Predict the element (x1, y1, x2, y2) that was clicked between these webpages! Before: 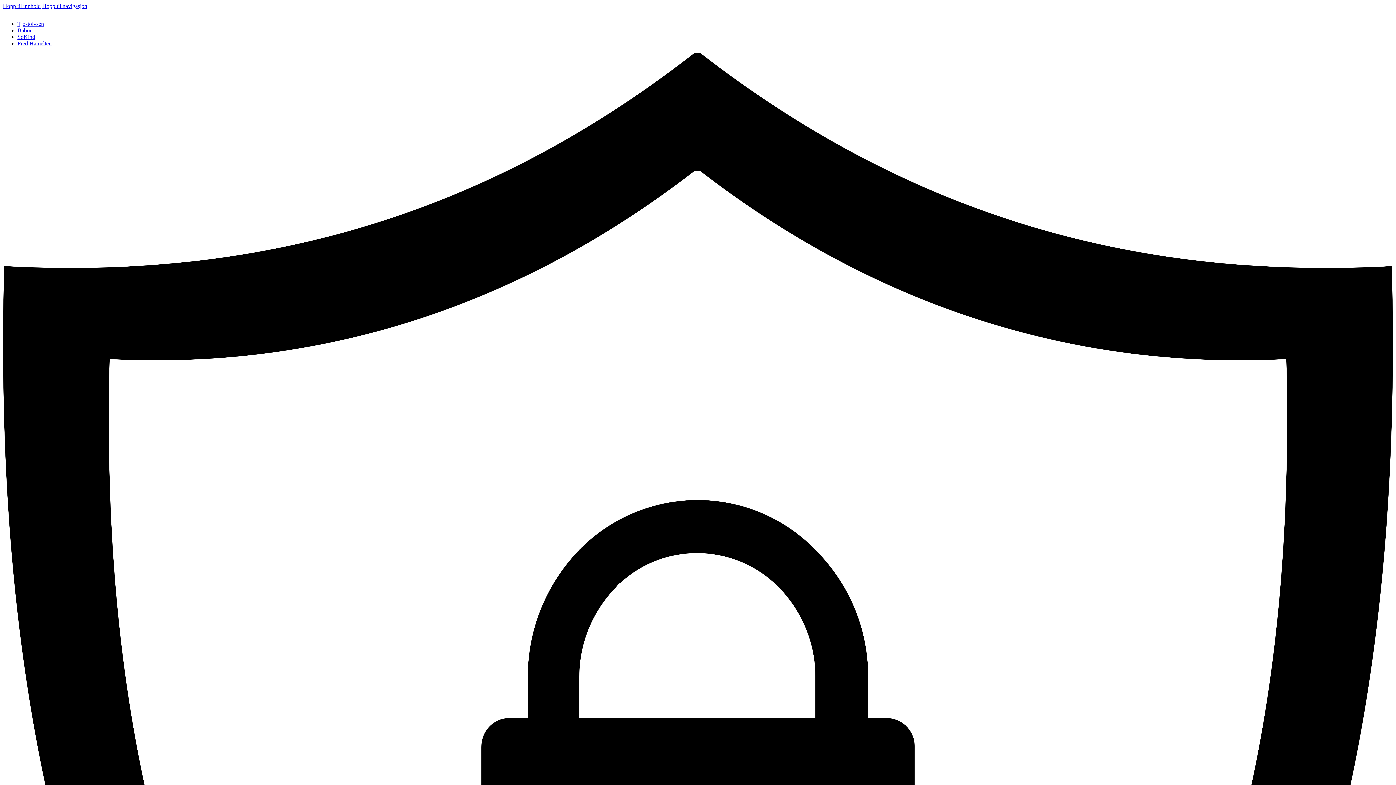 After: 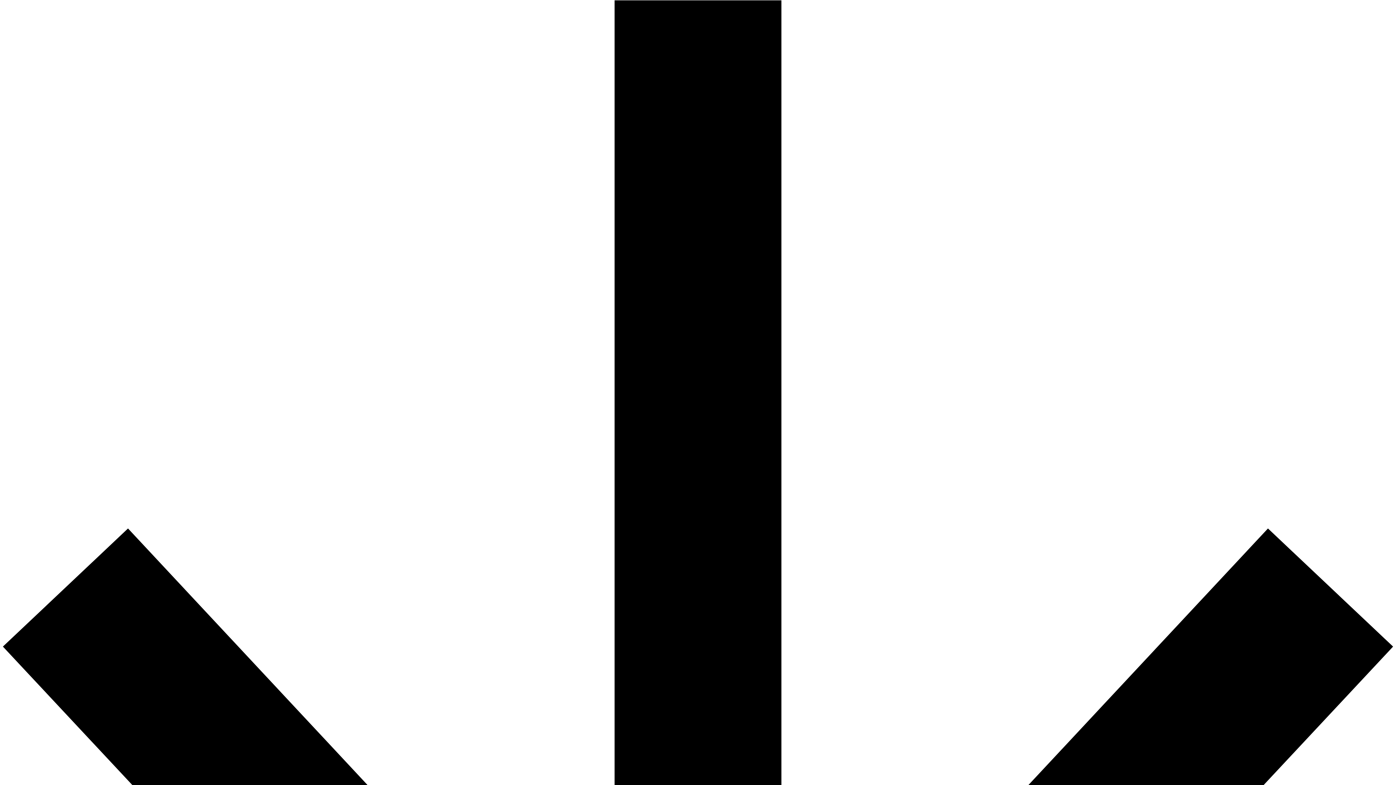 Action: label: Hopp til innhold bbox: (2, 2, 40, 9)